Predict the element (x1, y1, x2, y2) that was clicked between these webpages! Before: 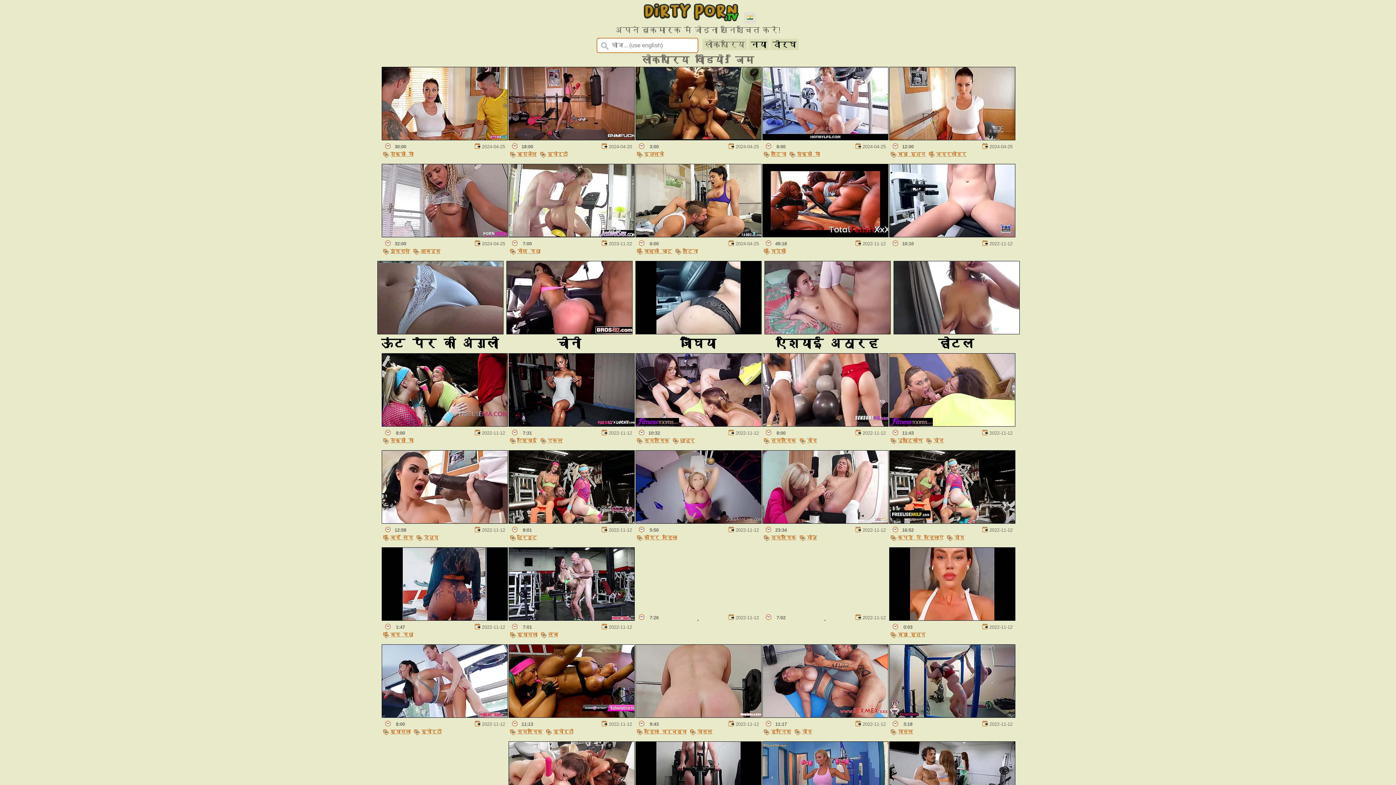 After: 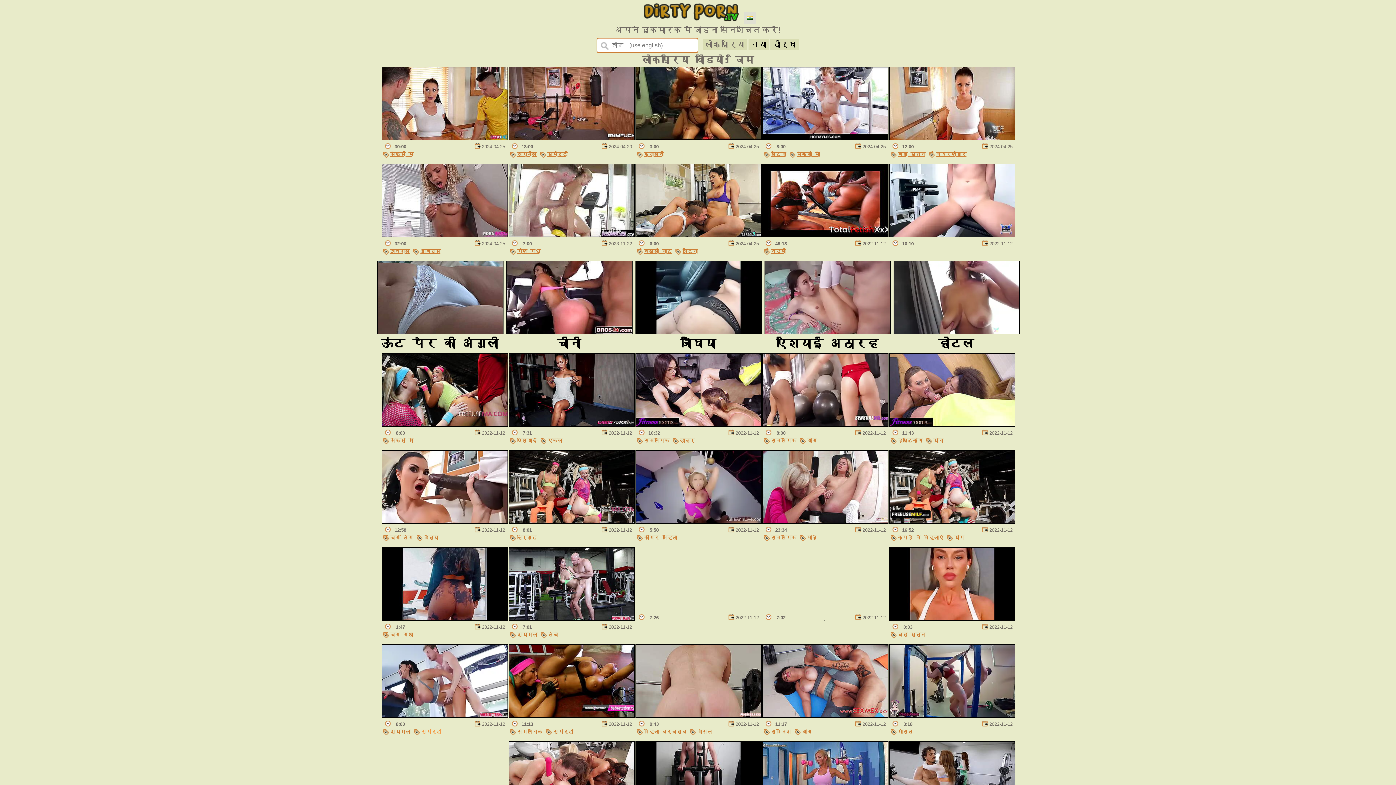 Action: bbox: (412, 729, 441, 734) label: स्पोर्टी